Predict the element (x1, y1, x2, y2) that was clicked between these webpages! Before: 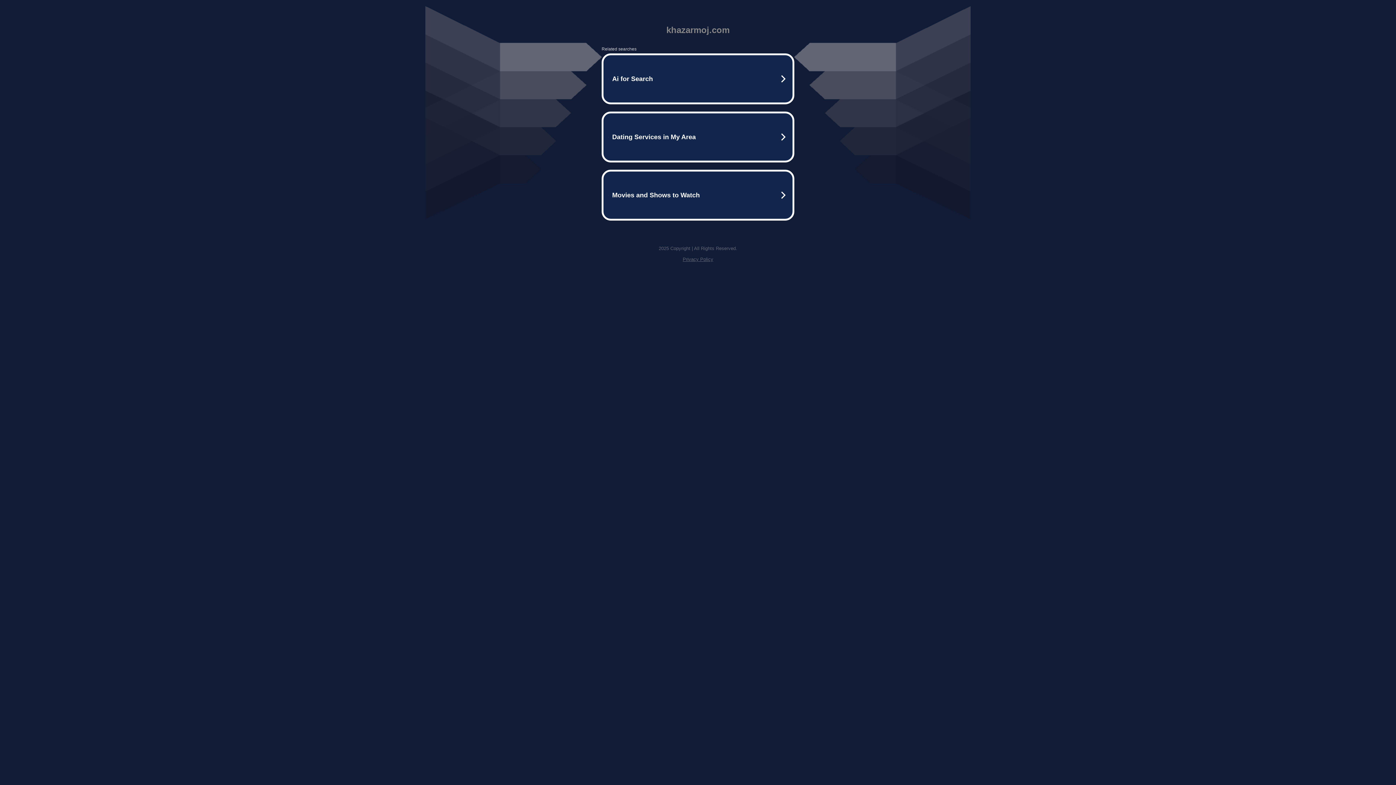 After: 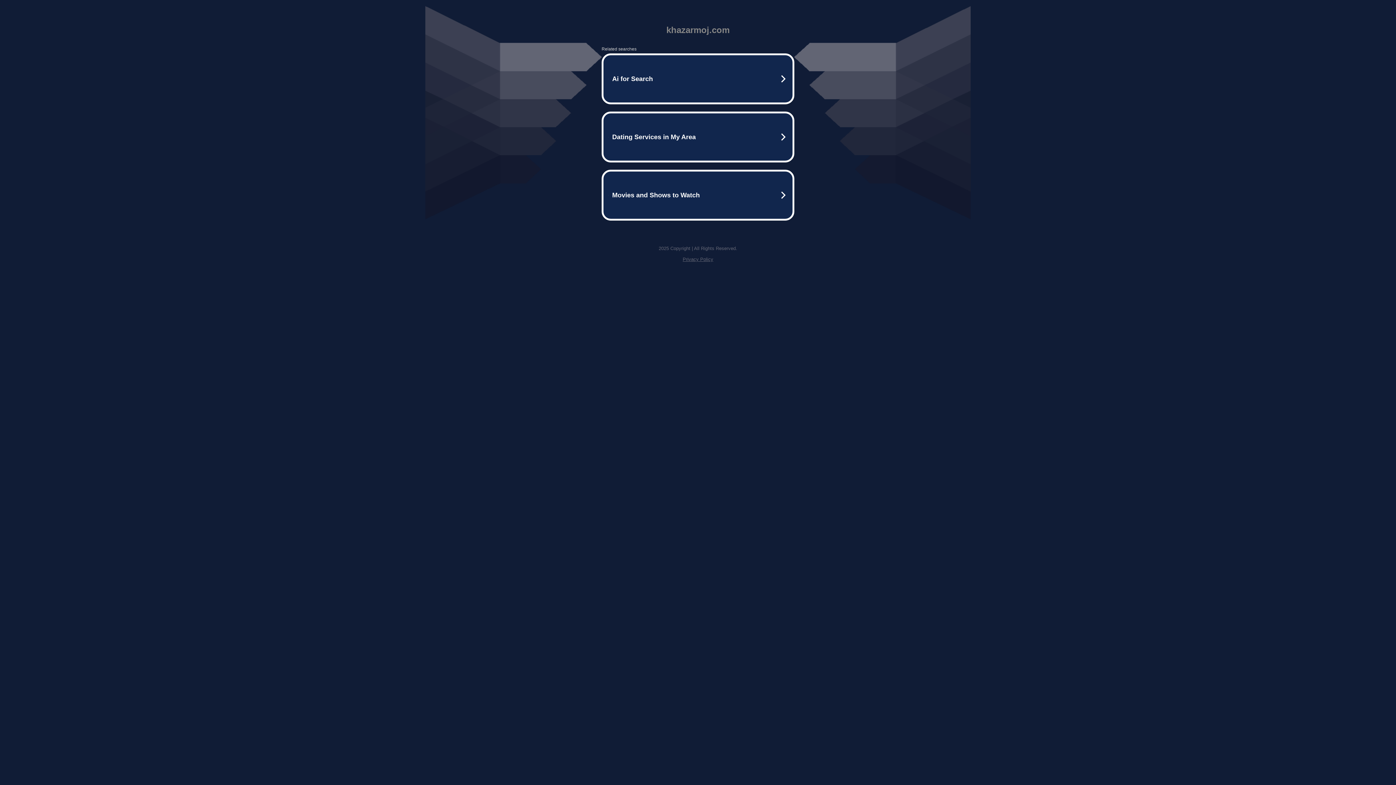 Action: bbox: (682, 256, 713, 262) label: Privacy Policy